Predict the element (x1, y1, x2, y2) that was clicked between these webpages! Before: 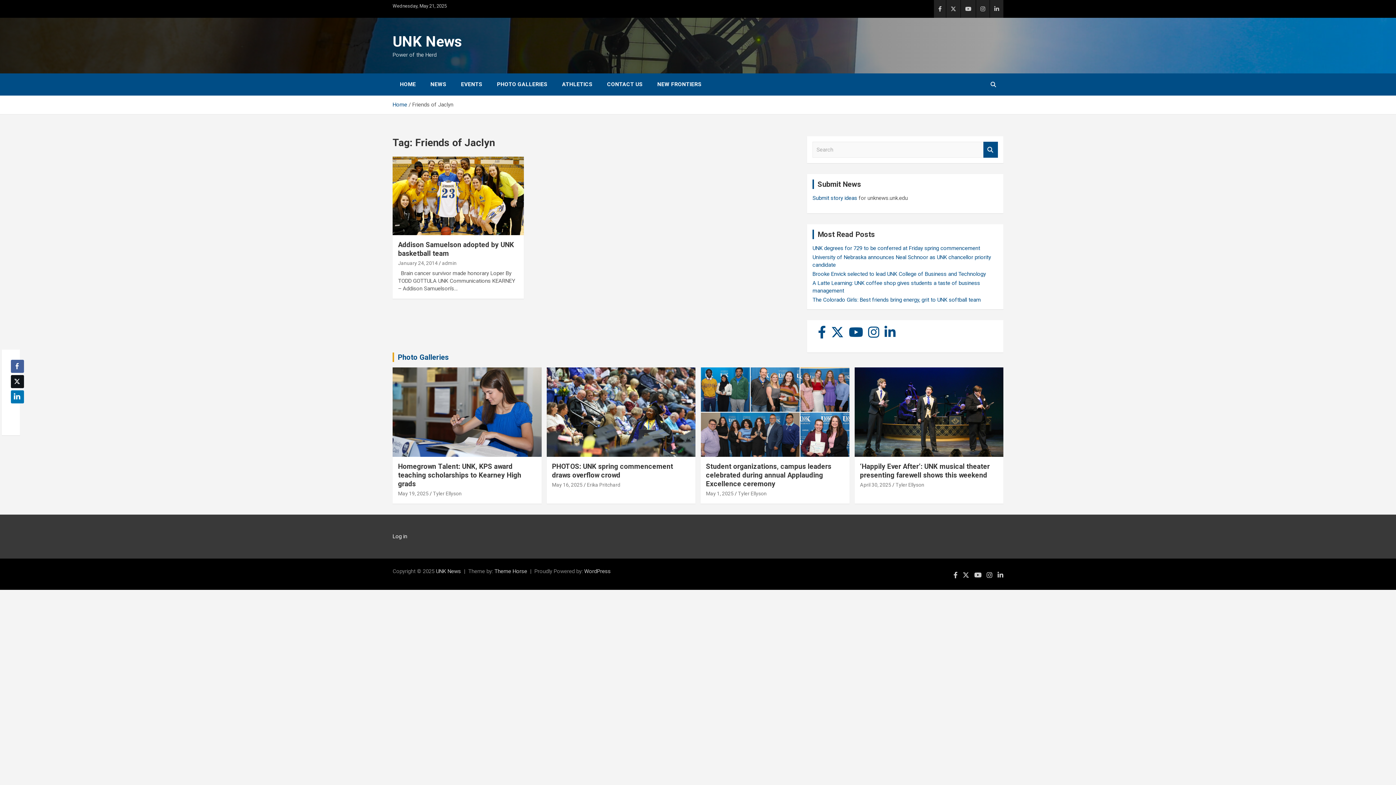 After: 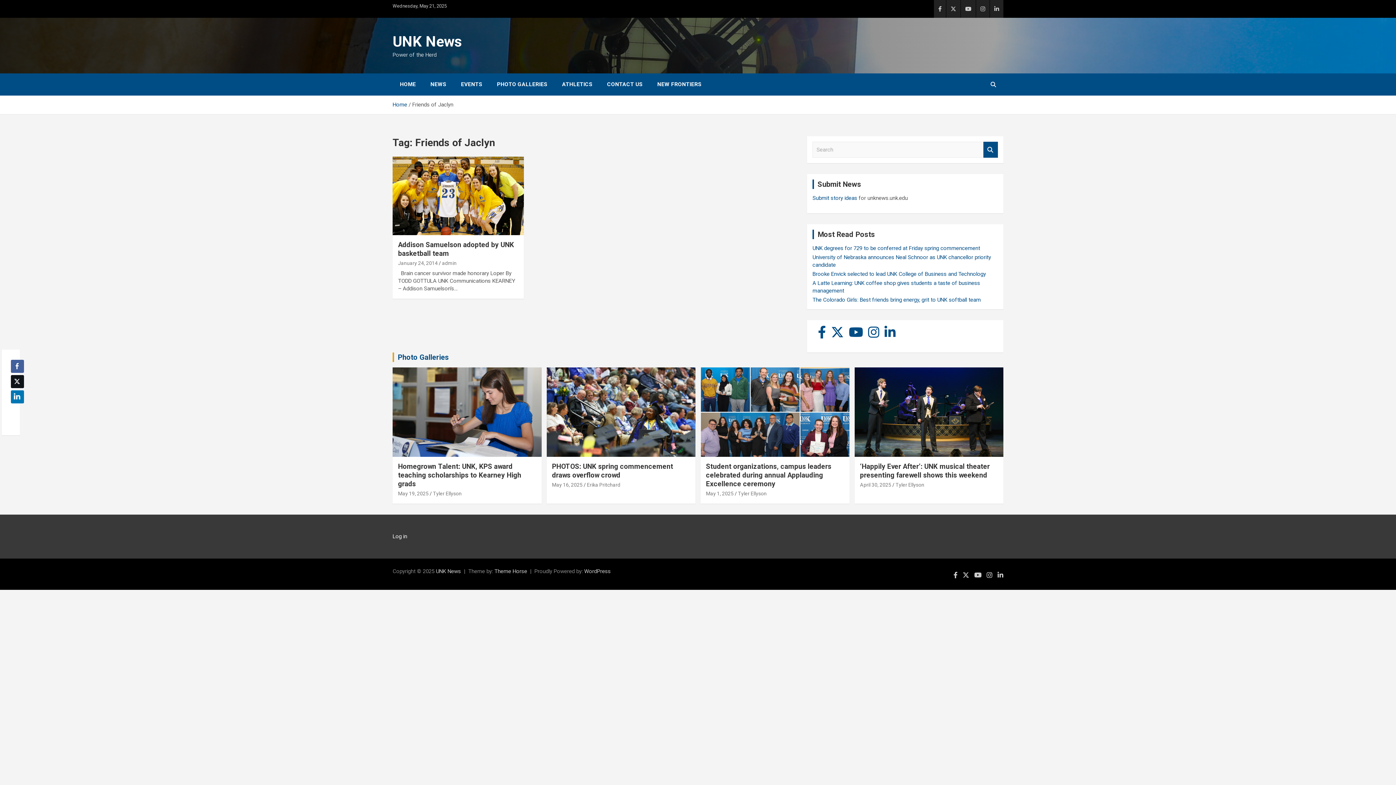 Action: bbox: (962, 568, 969, 581)